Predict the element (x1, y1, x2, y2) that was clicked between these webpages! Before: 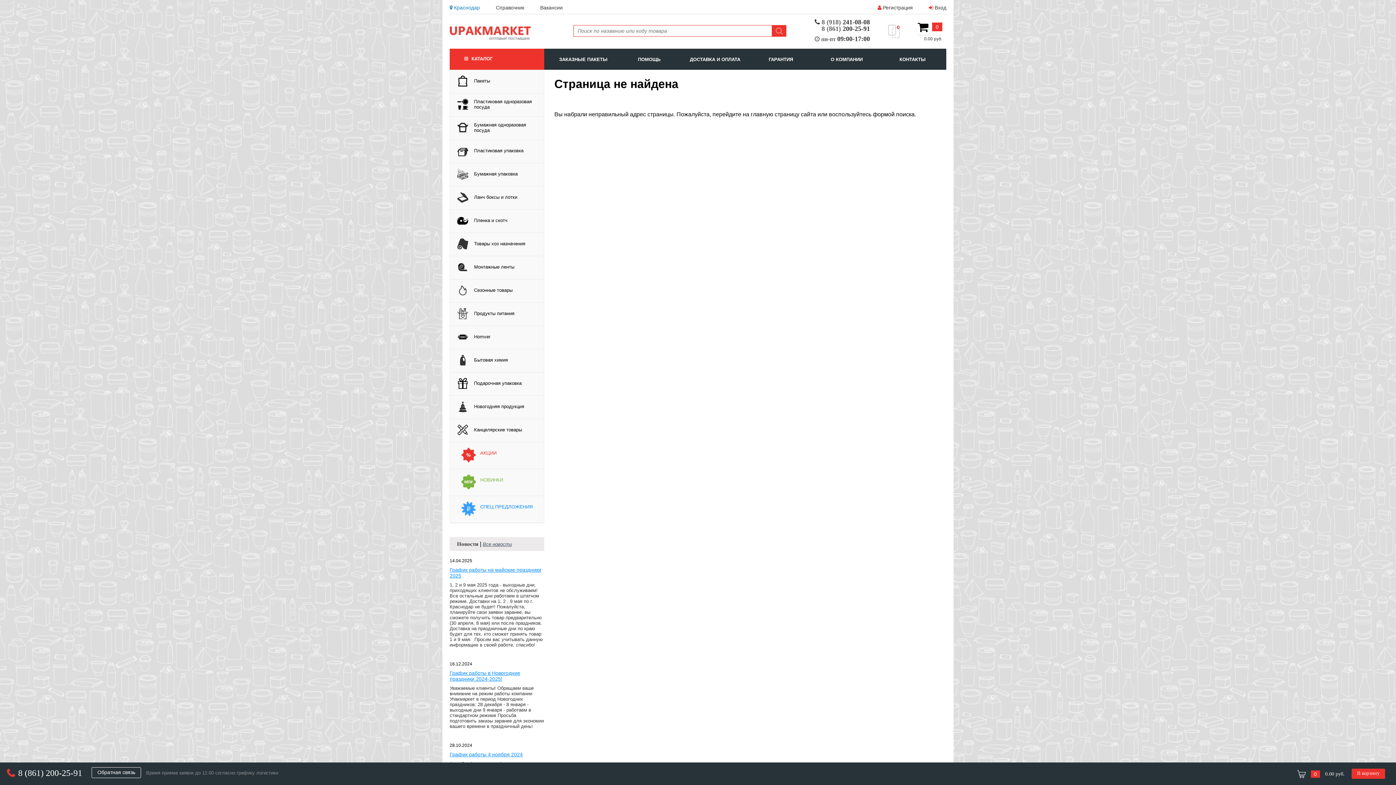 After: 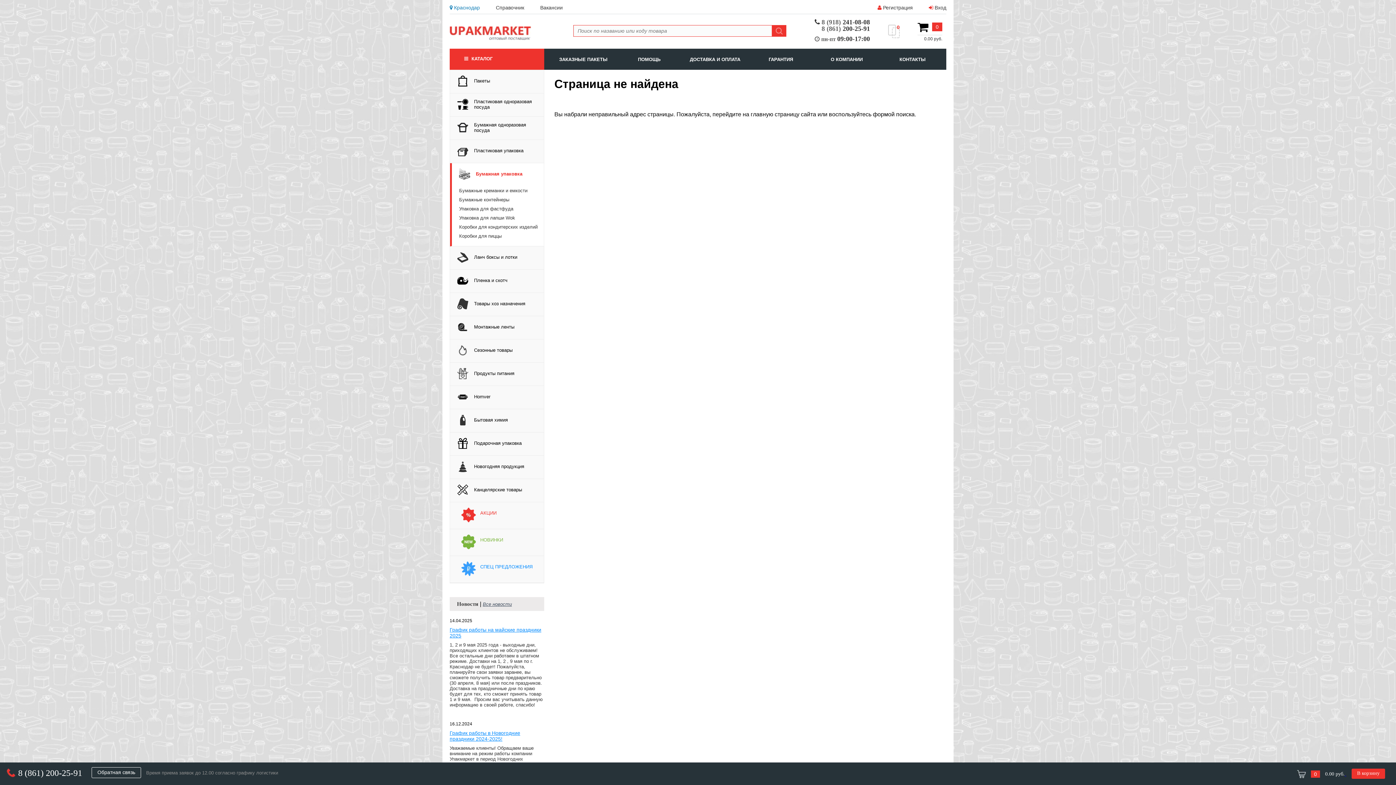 Action: label: Бумажная упаковка bbox: (450, 163, 544, 185)